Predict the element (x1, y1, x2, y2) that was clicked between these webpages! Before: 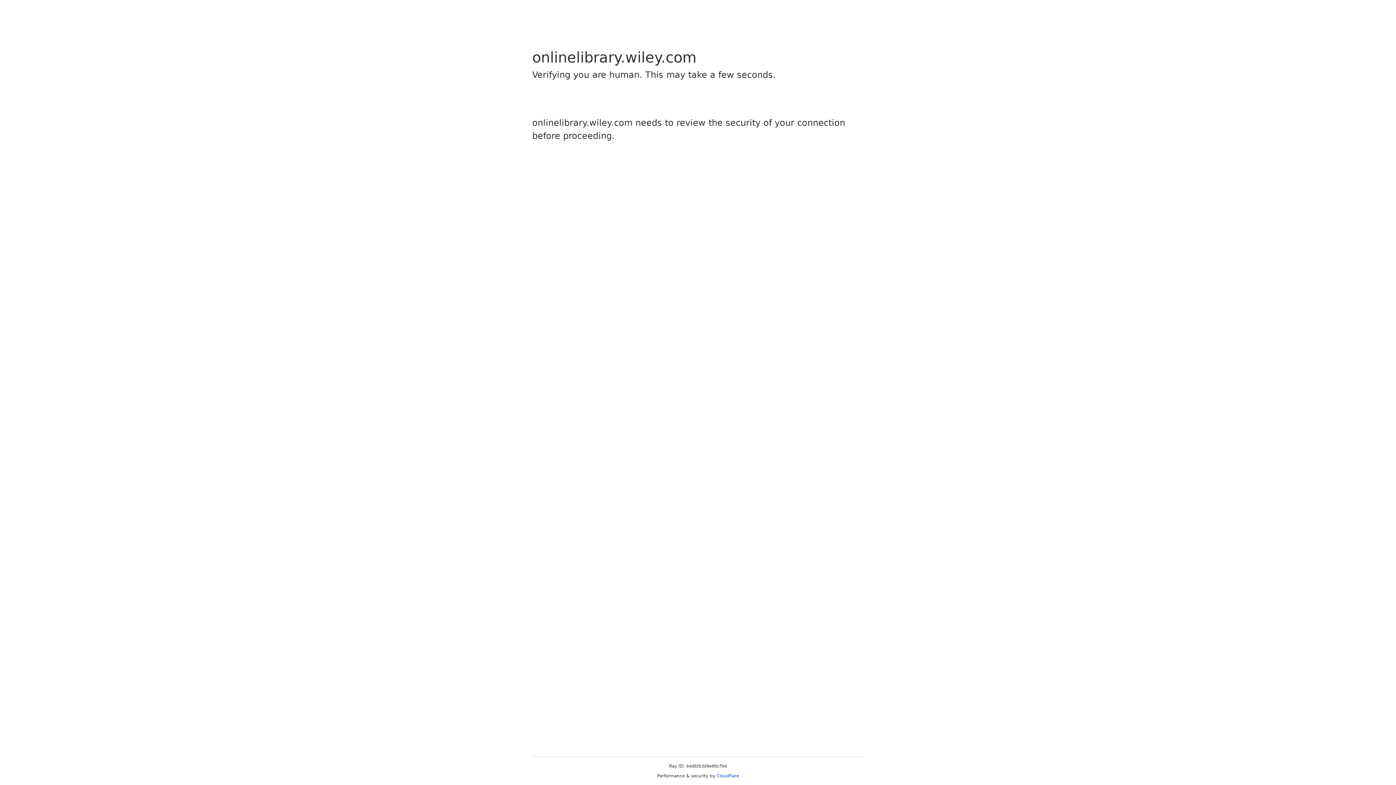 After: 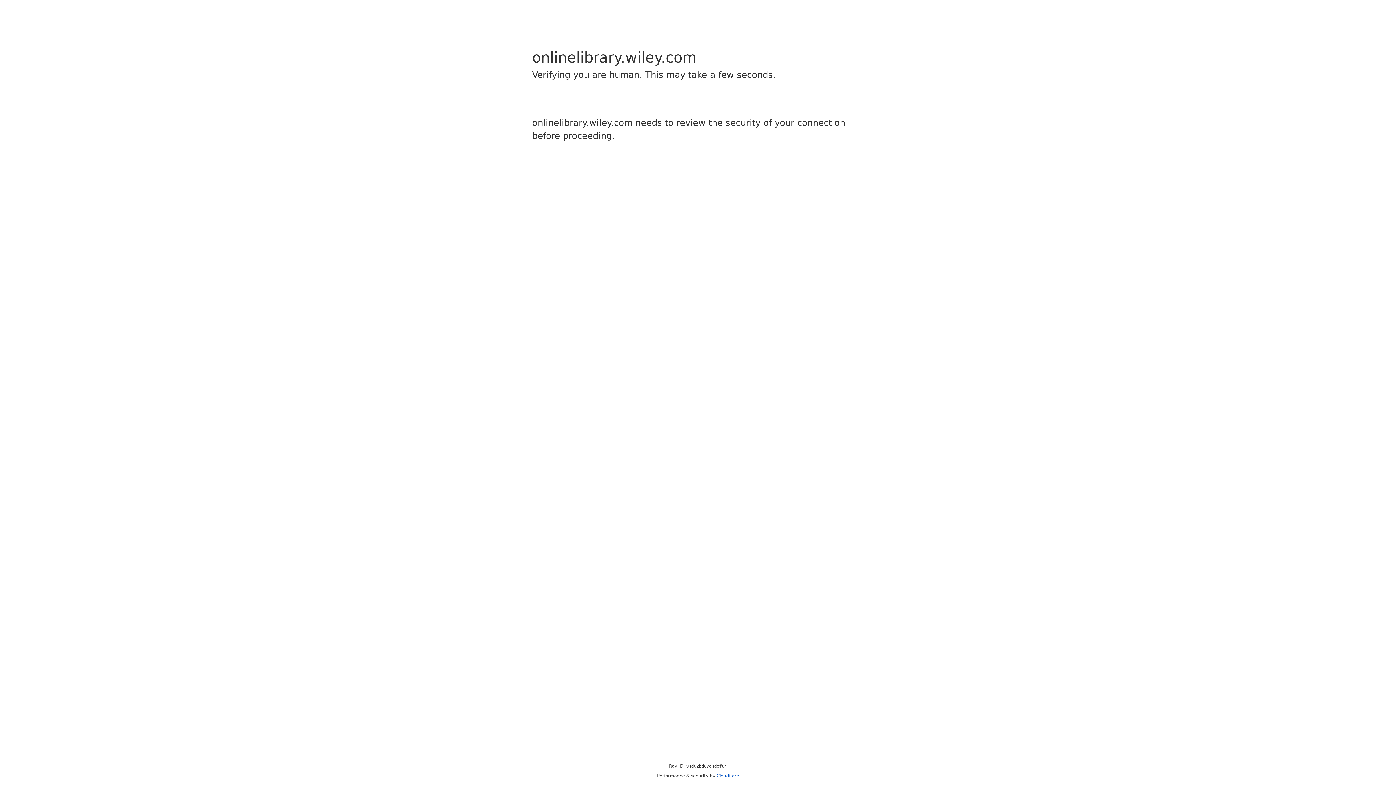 Action: bbox: (716, 773, 739, 778) label: Cloudflare